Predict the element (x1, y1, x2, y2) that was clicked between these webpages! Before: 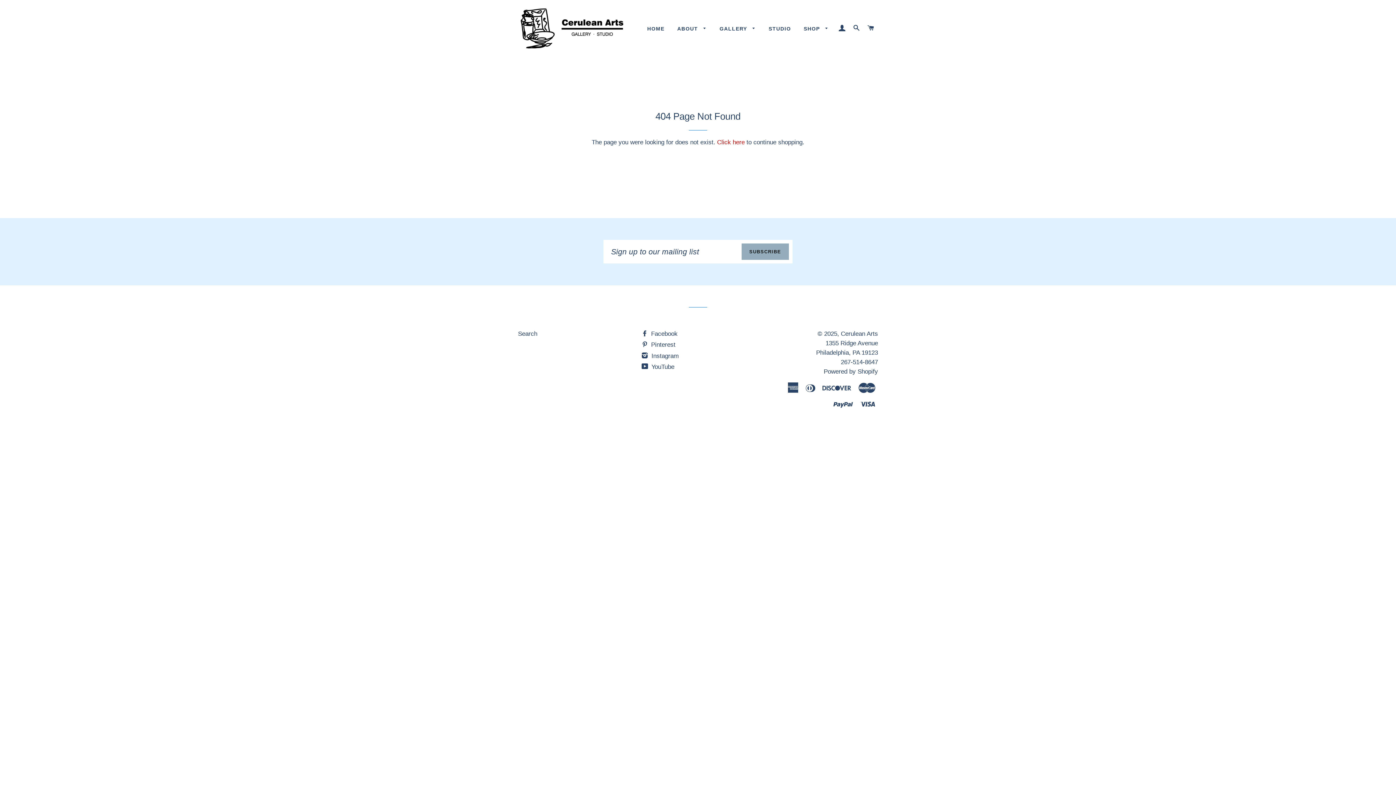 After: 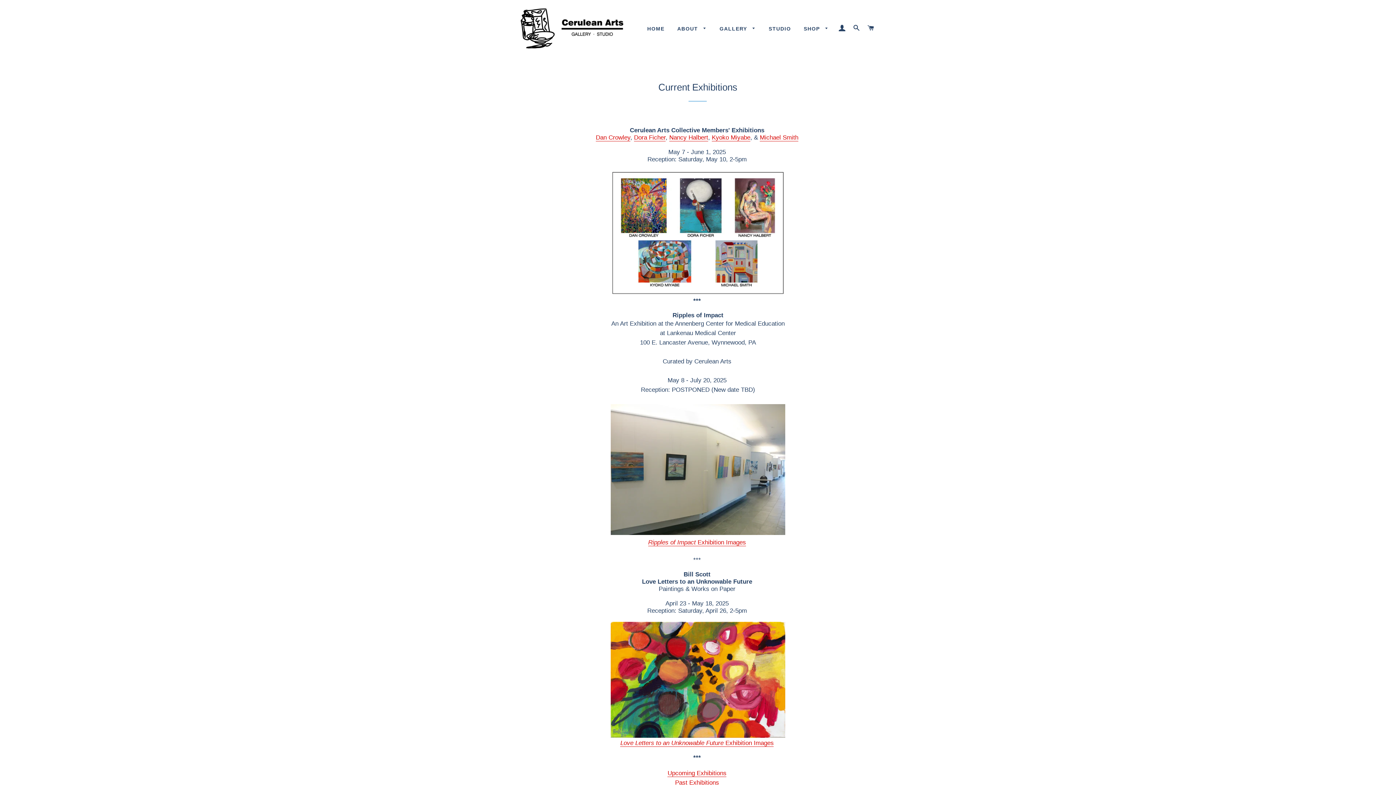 Action: bbox: (714, 19, 761, 38) label: GALLERY 